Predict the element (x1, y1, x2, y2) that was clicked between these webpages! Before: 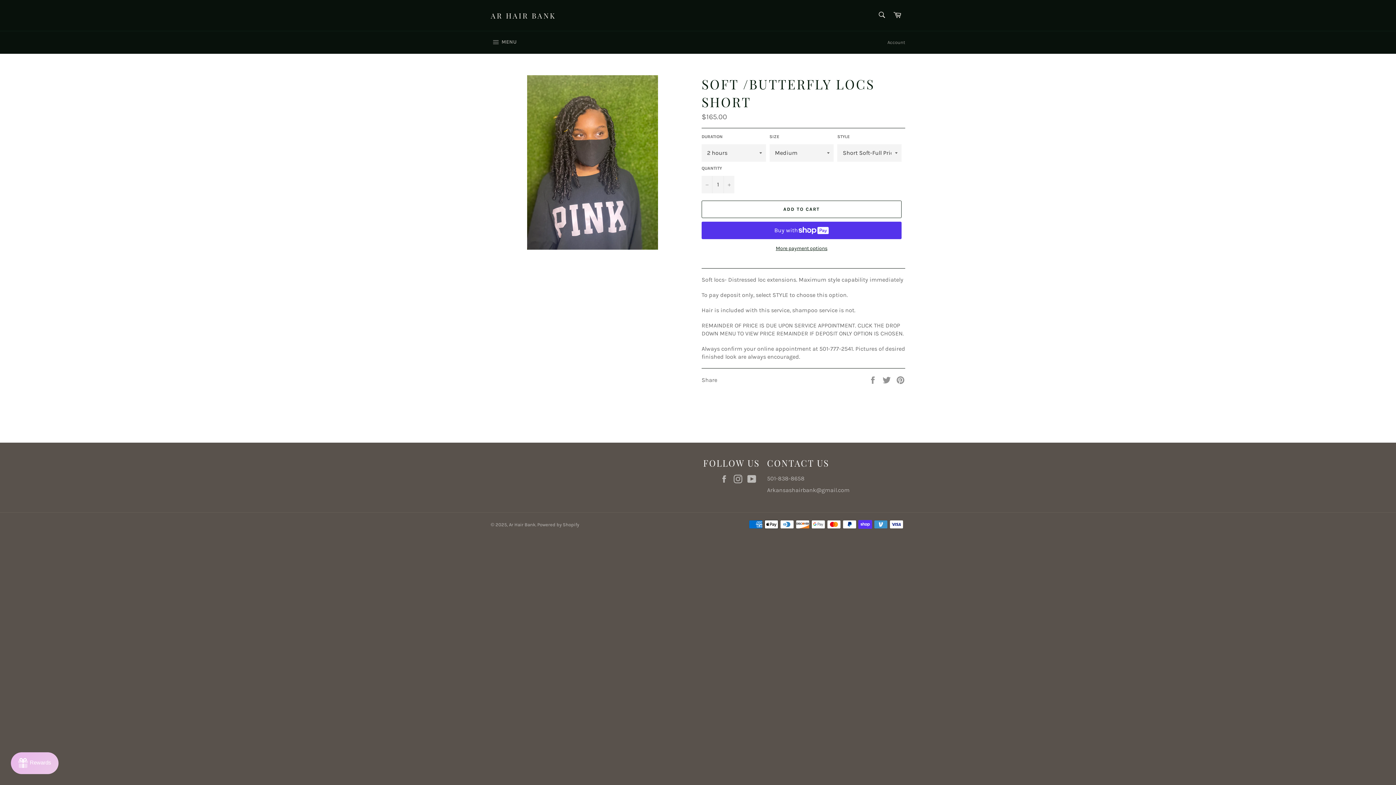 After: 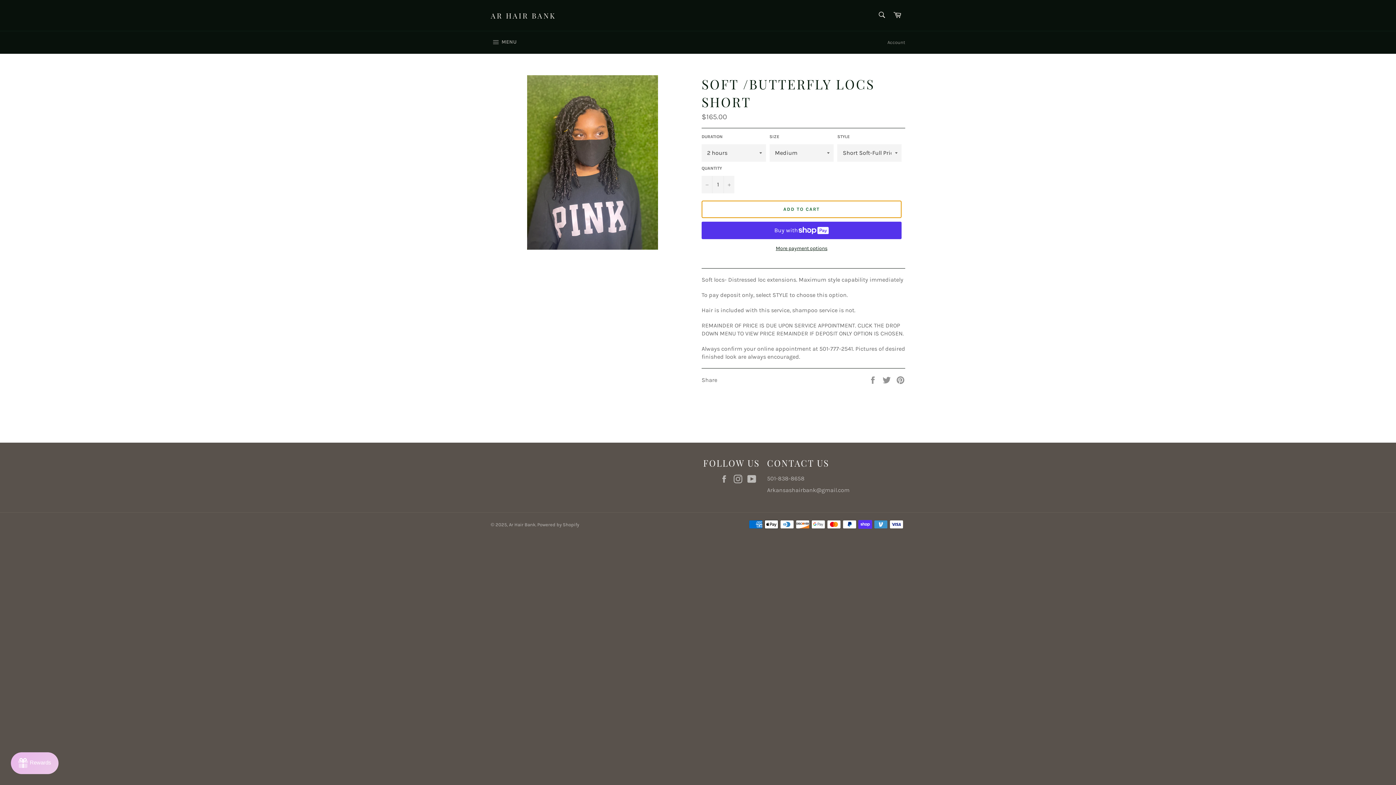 Action: label: ADD TO CART bbox: (701, 200, 901, 218)